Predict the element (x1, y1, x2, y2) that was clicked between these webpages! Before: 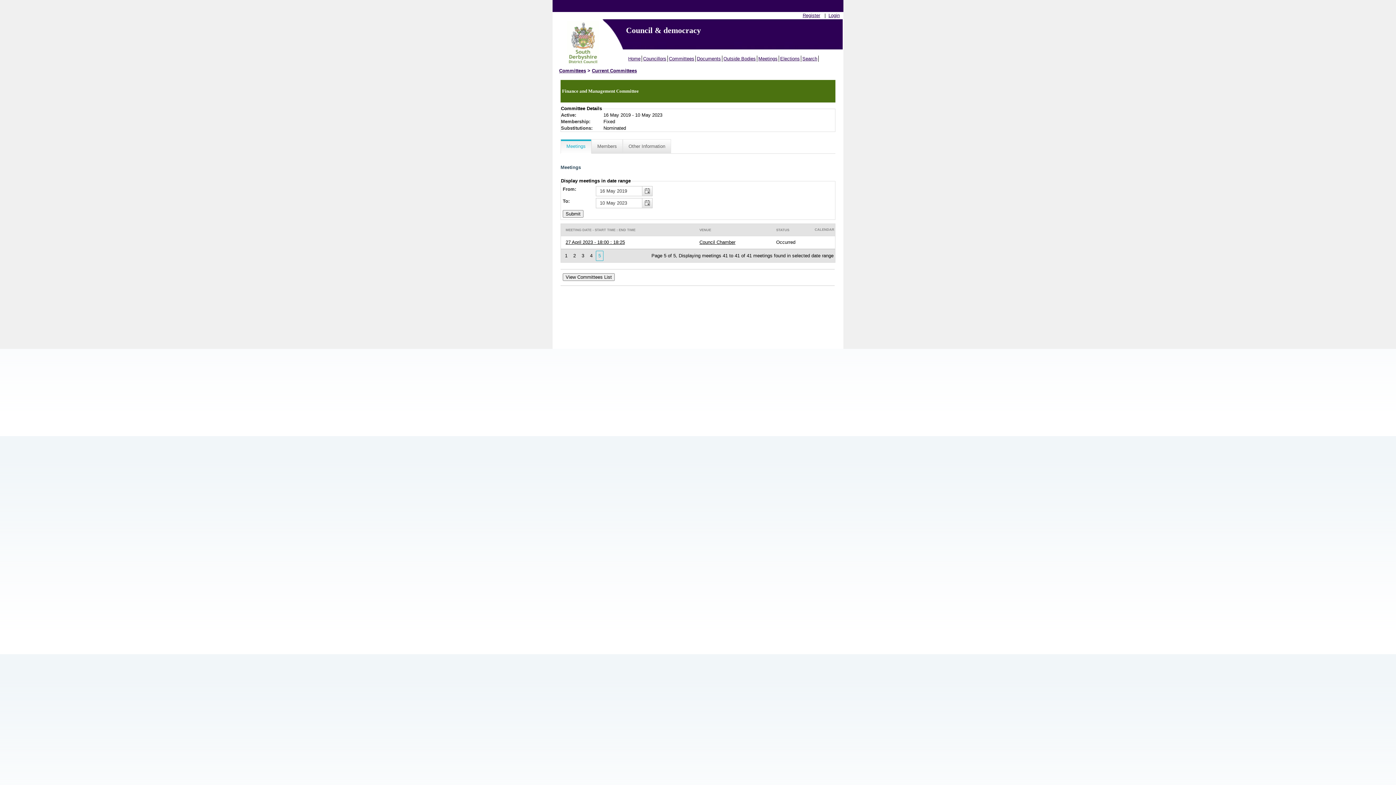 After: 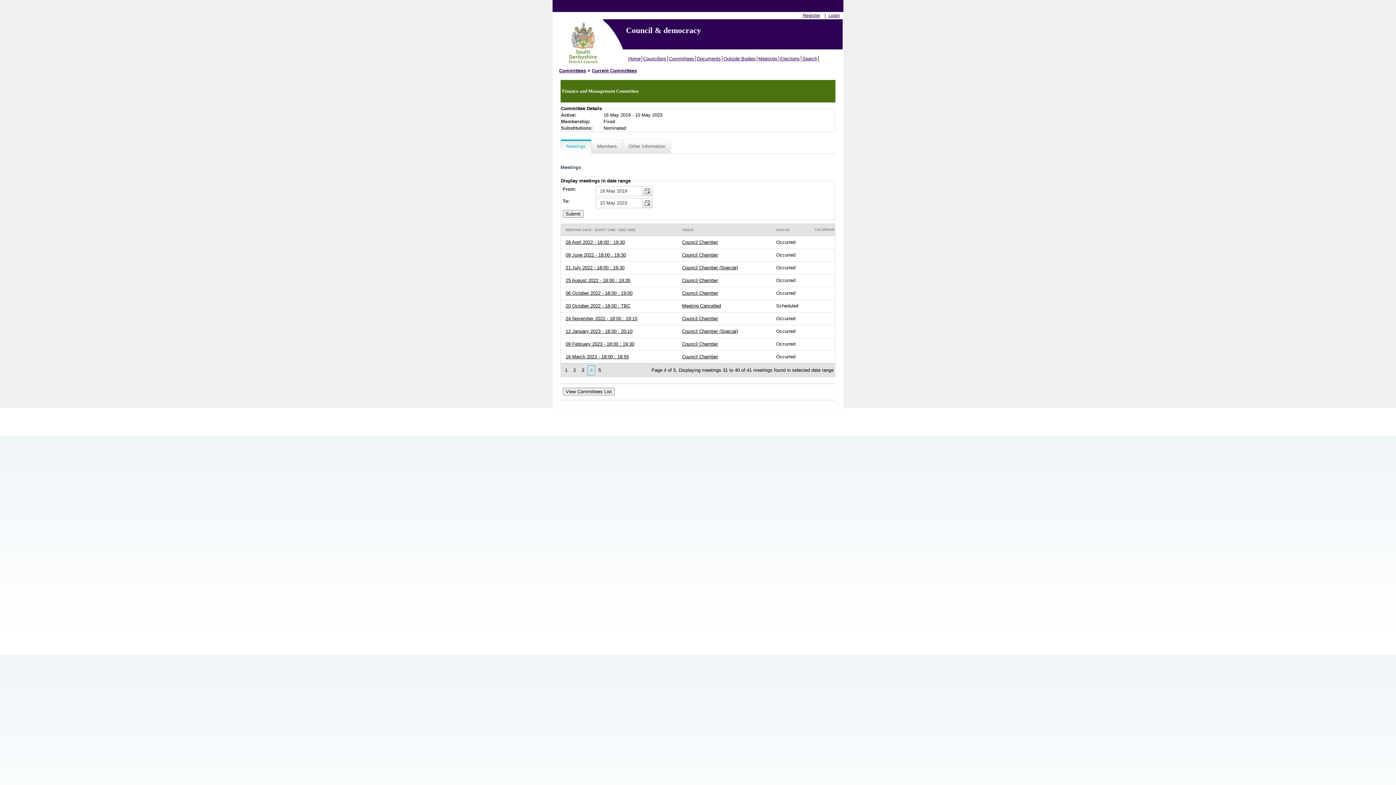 Action: bbox: (587, 250, 595, 261) label: 4